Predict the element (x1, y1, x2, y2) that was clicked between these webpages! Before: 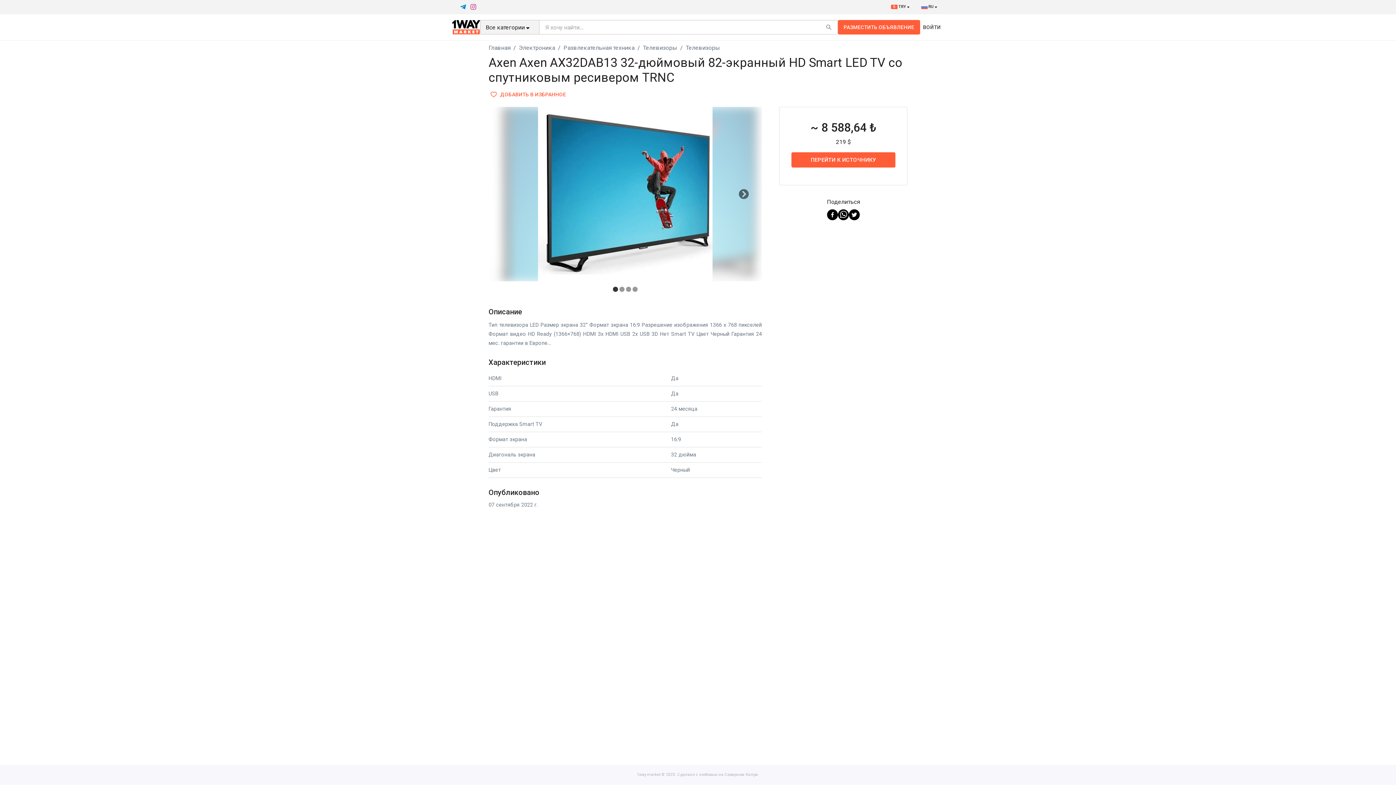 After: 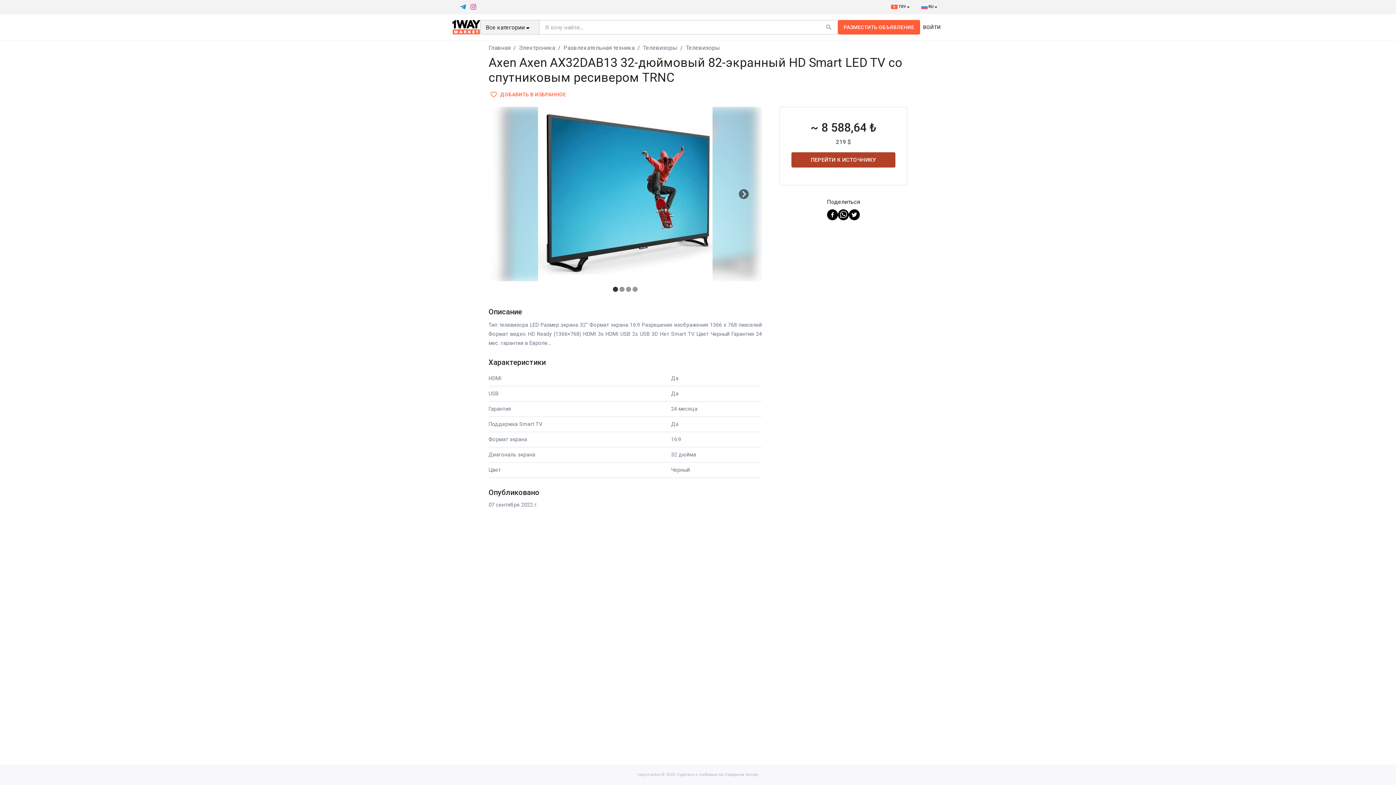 Action: bbox: (791, 152, 895, 167) label: ПЕРЕЙТИ К ИСТОЧНИКУ